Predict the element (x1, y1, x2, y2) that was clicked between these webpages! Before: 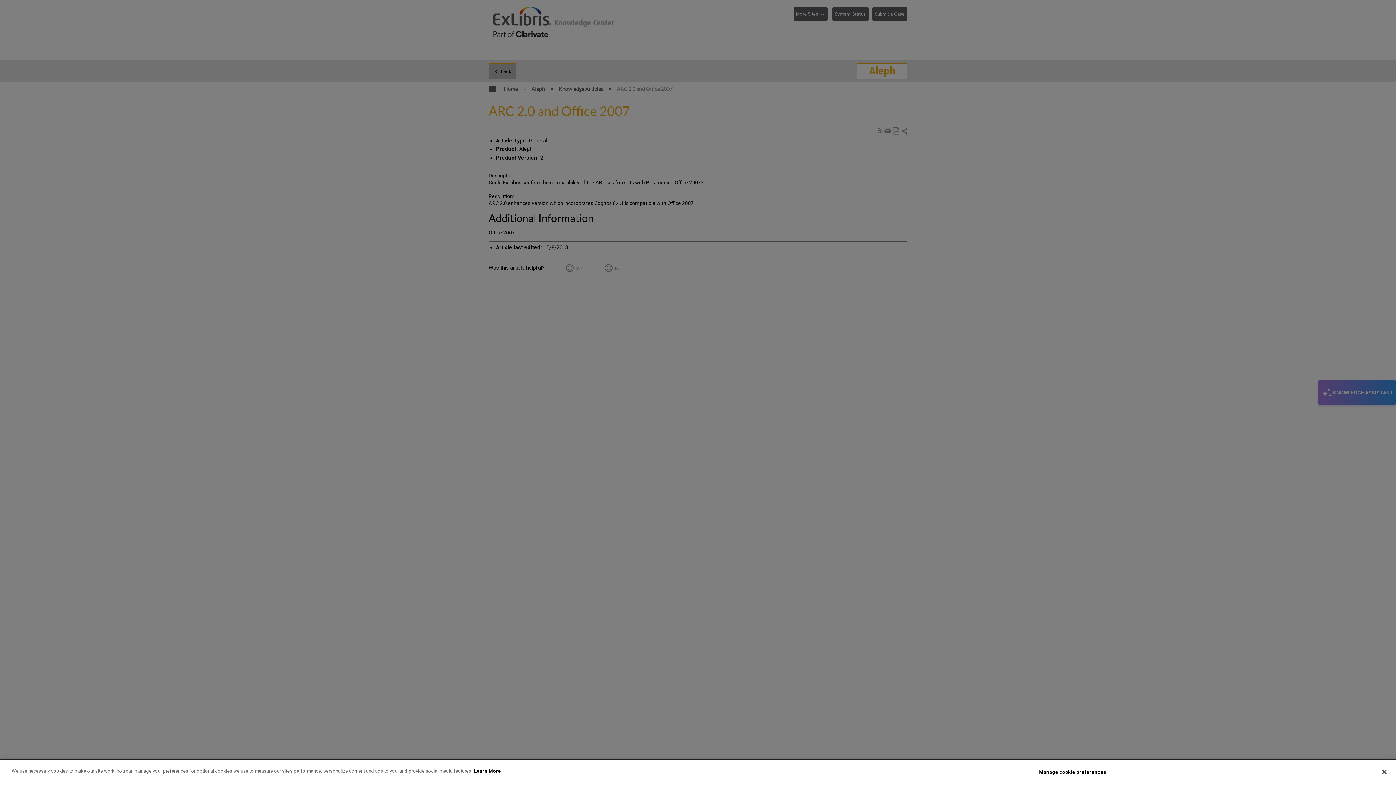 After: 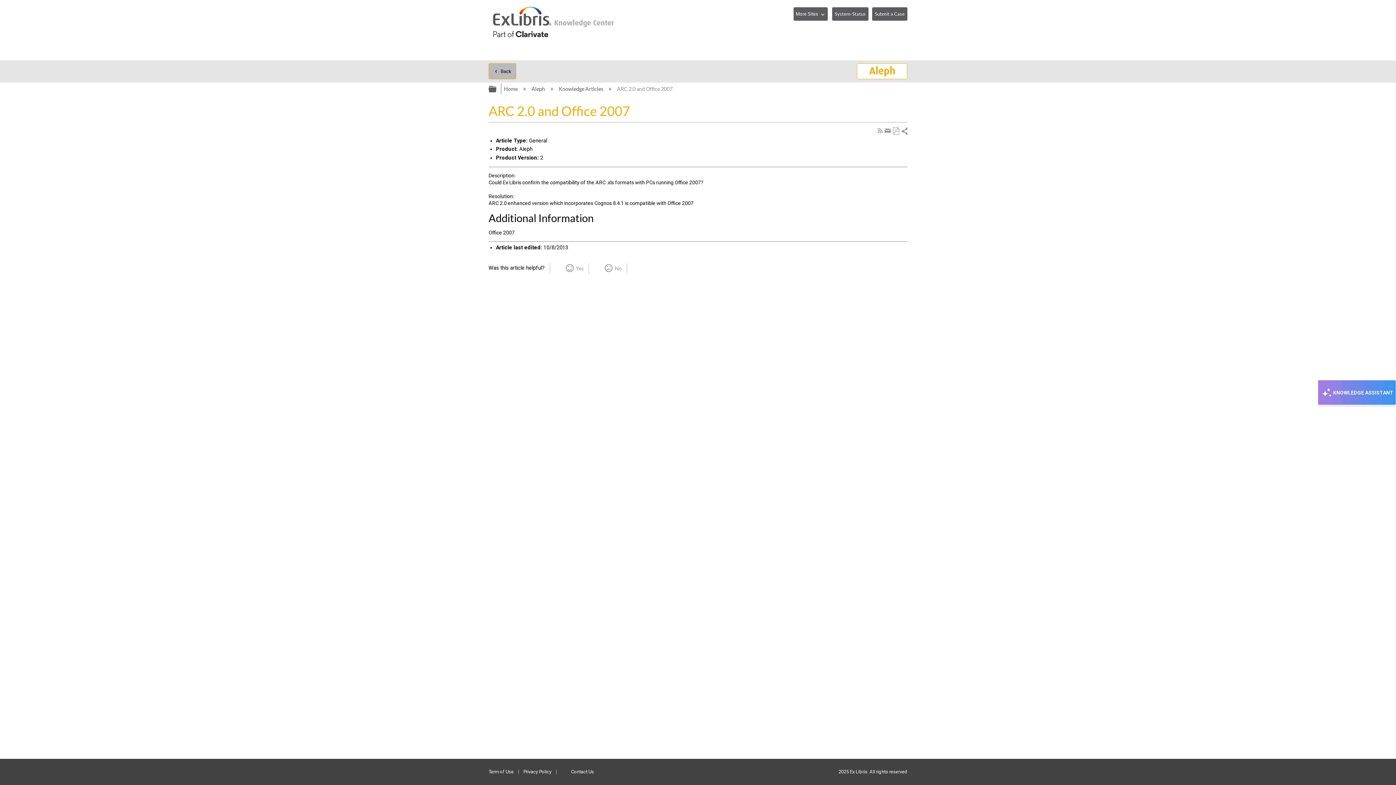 Action: label: Close bbox: (1376, 764, 1392, 780)